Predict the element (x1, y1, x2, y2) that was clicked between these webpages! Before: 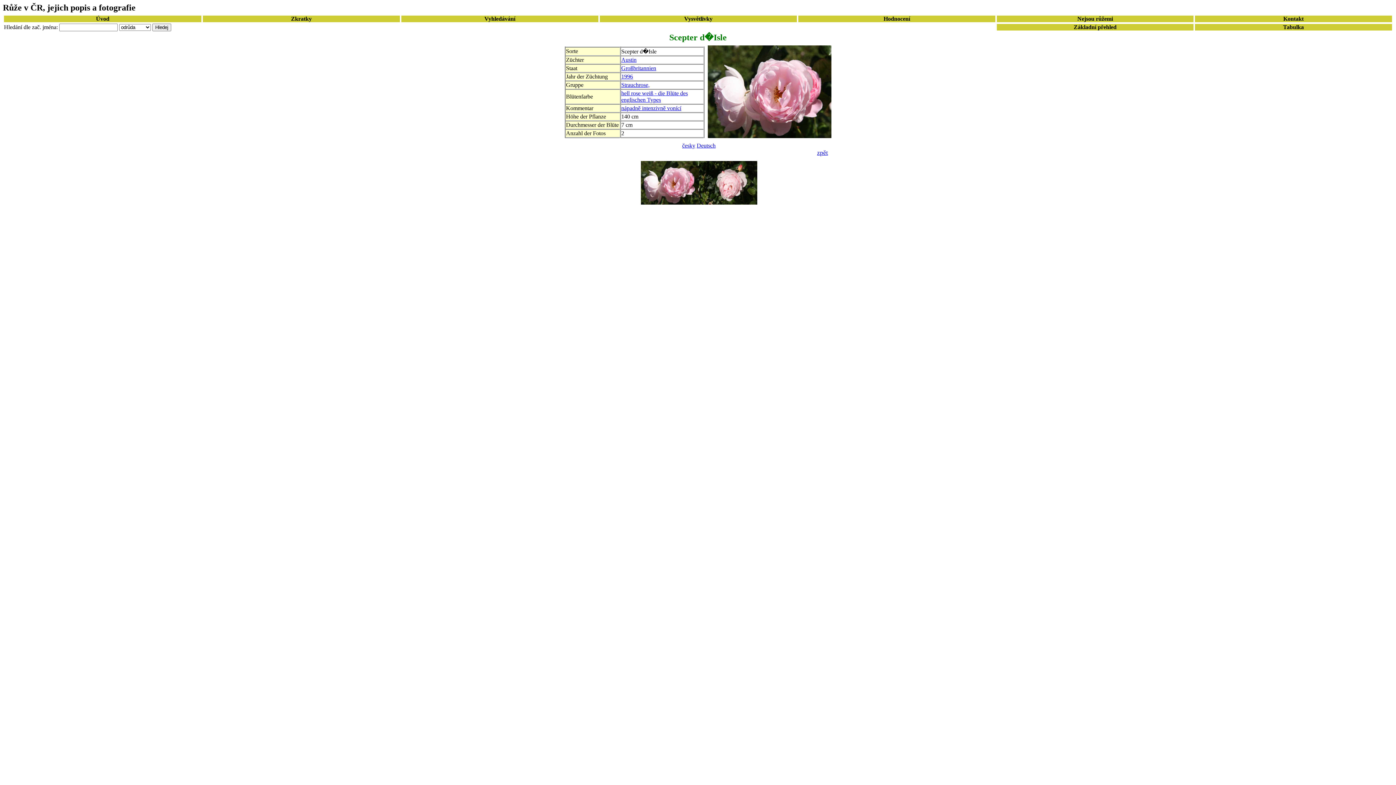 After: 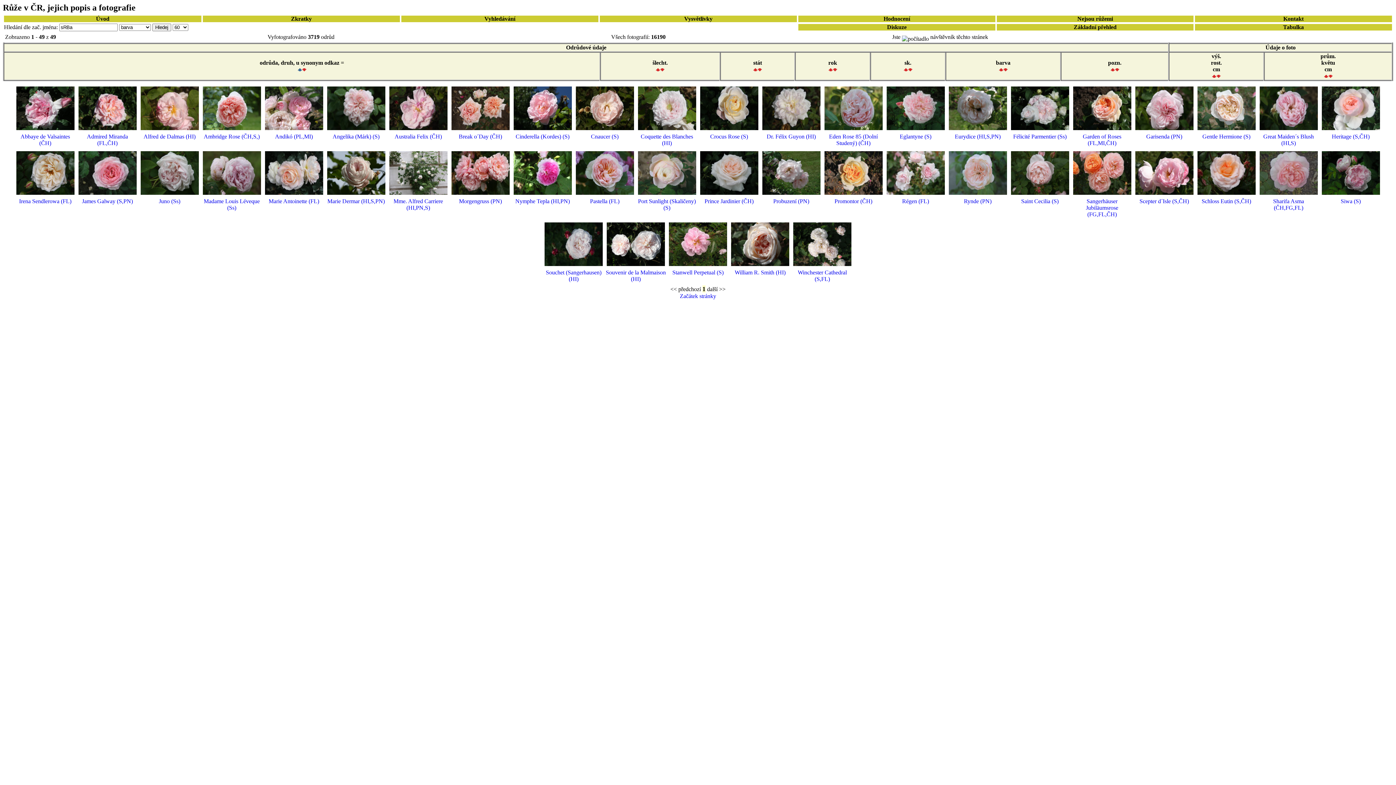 Action: bbox: (621, 90, 688, 102) label: hell rose weiß - die Blüte des englischen Types